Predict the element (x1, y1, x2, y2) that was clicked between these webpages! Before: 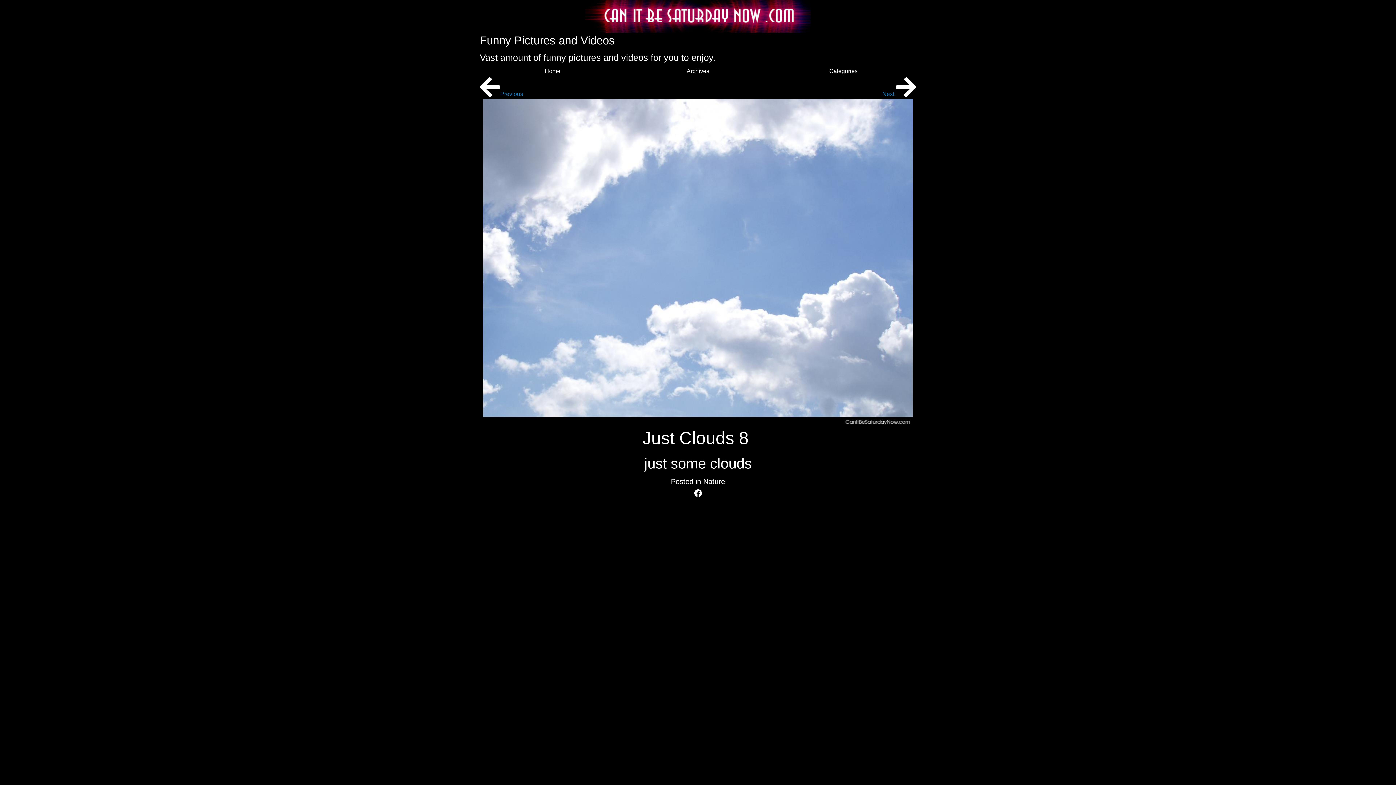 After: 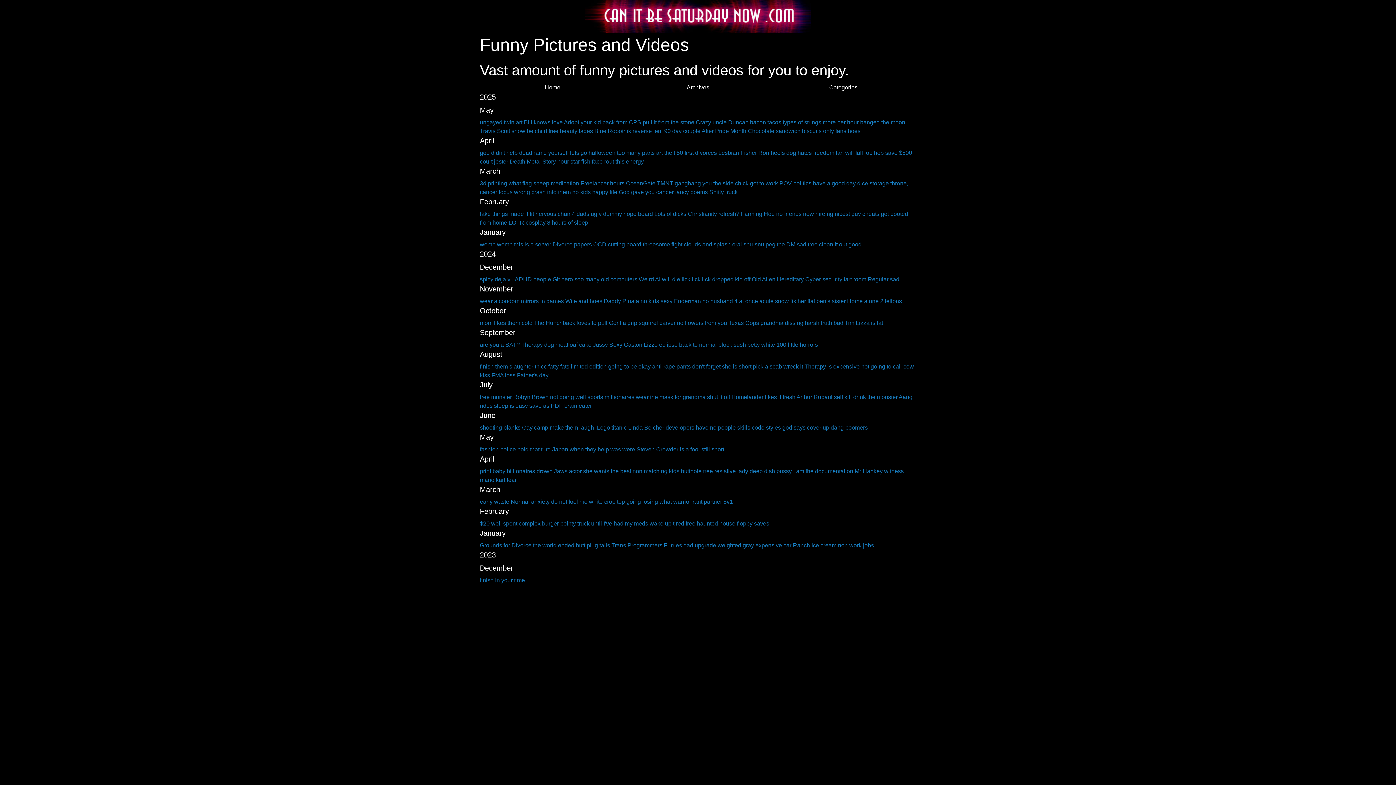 Action: label: Archives bbox: (686, 68, 709, 74)